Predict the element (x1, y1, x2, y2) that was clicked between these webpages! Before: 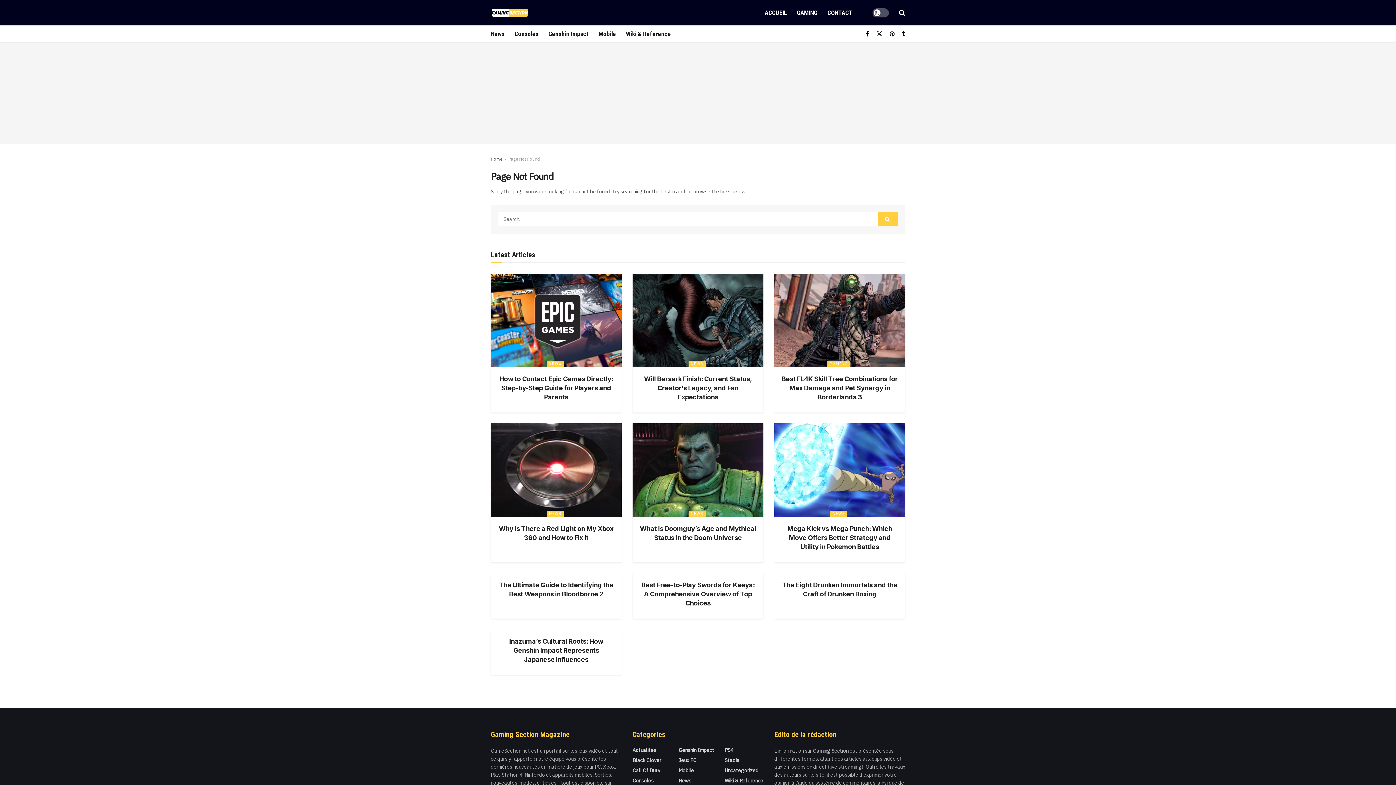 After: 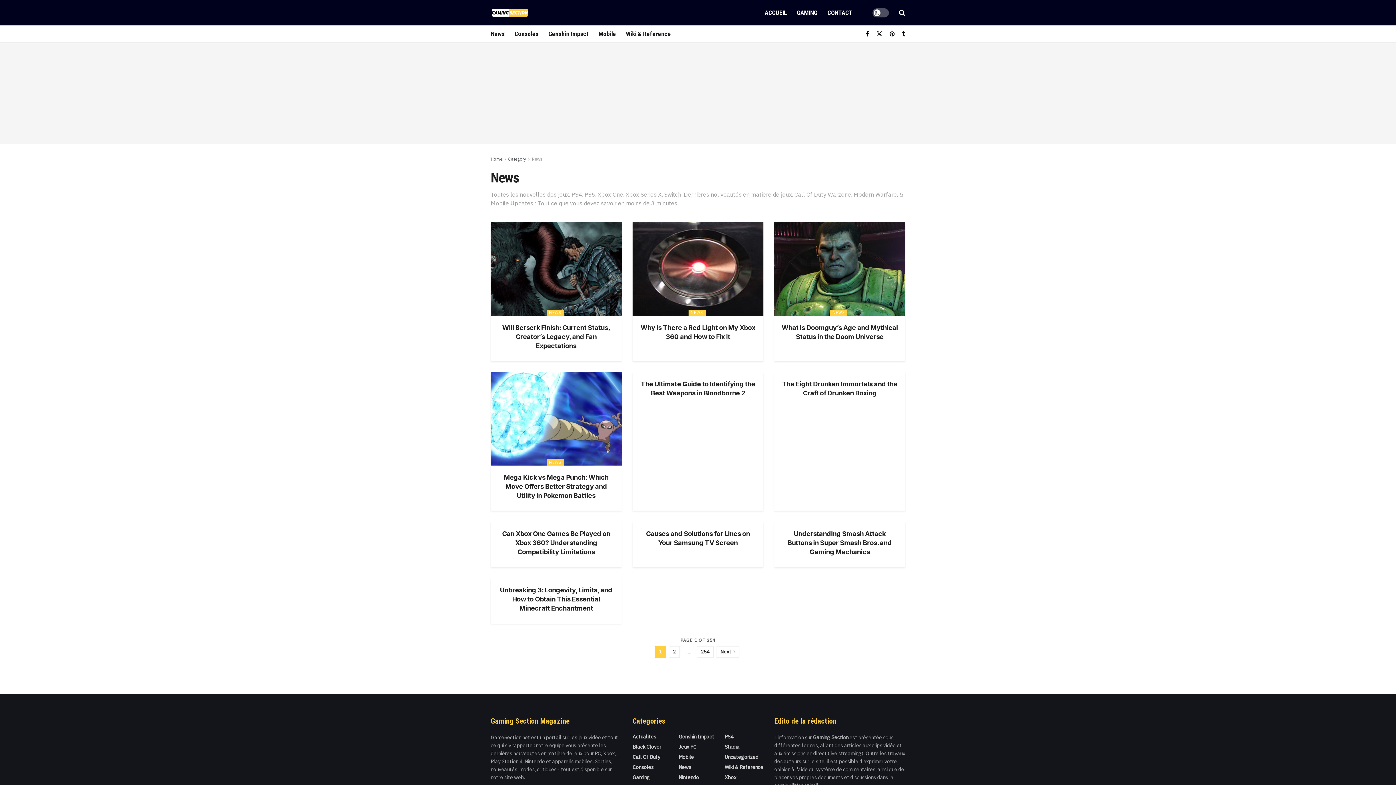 Action: bbox: (830, 511, 847, 517) label: NEWS